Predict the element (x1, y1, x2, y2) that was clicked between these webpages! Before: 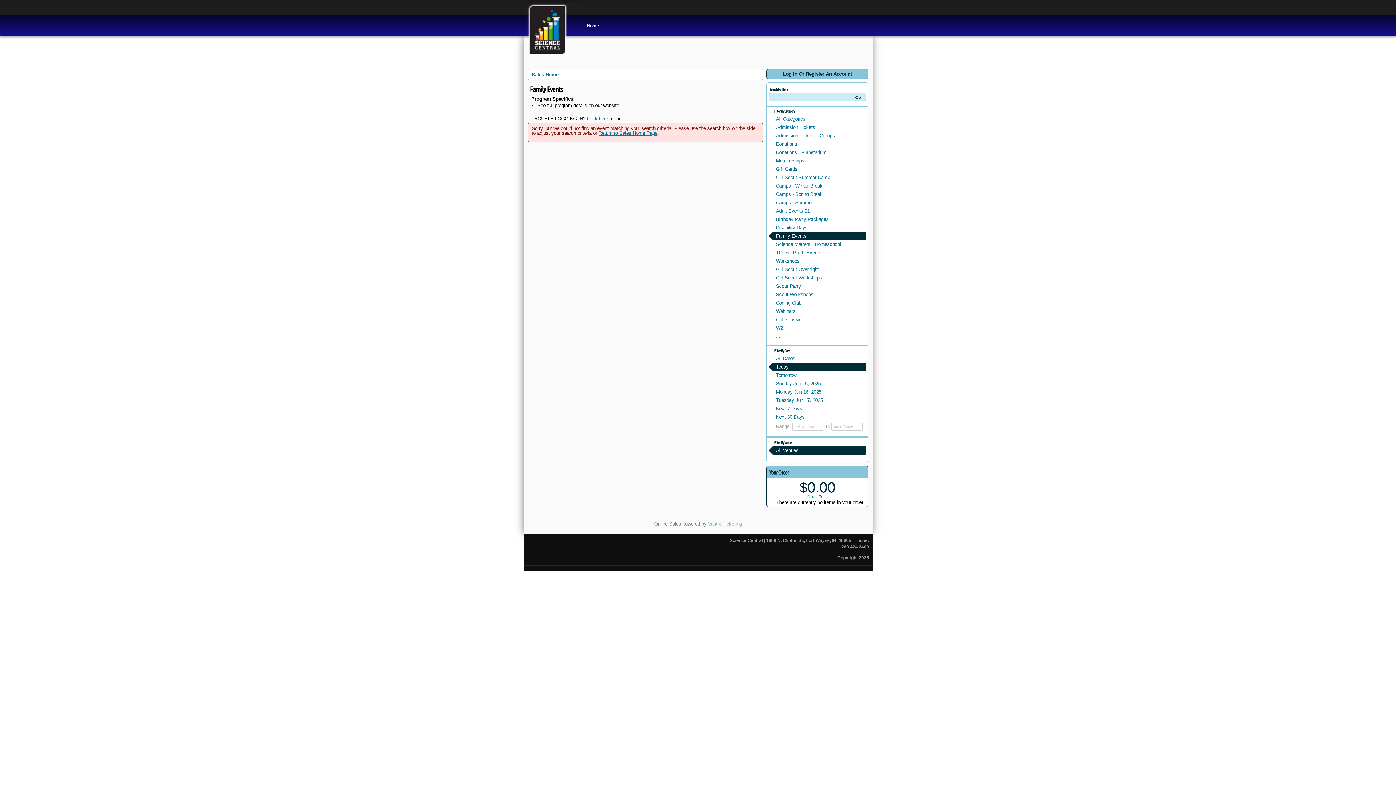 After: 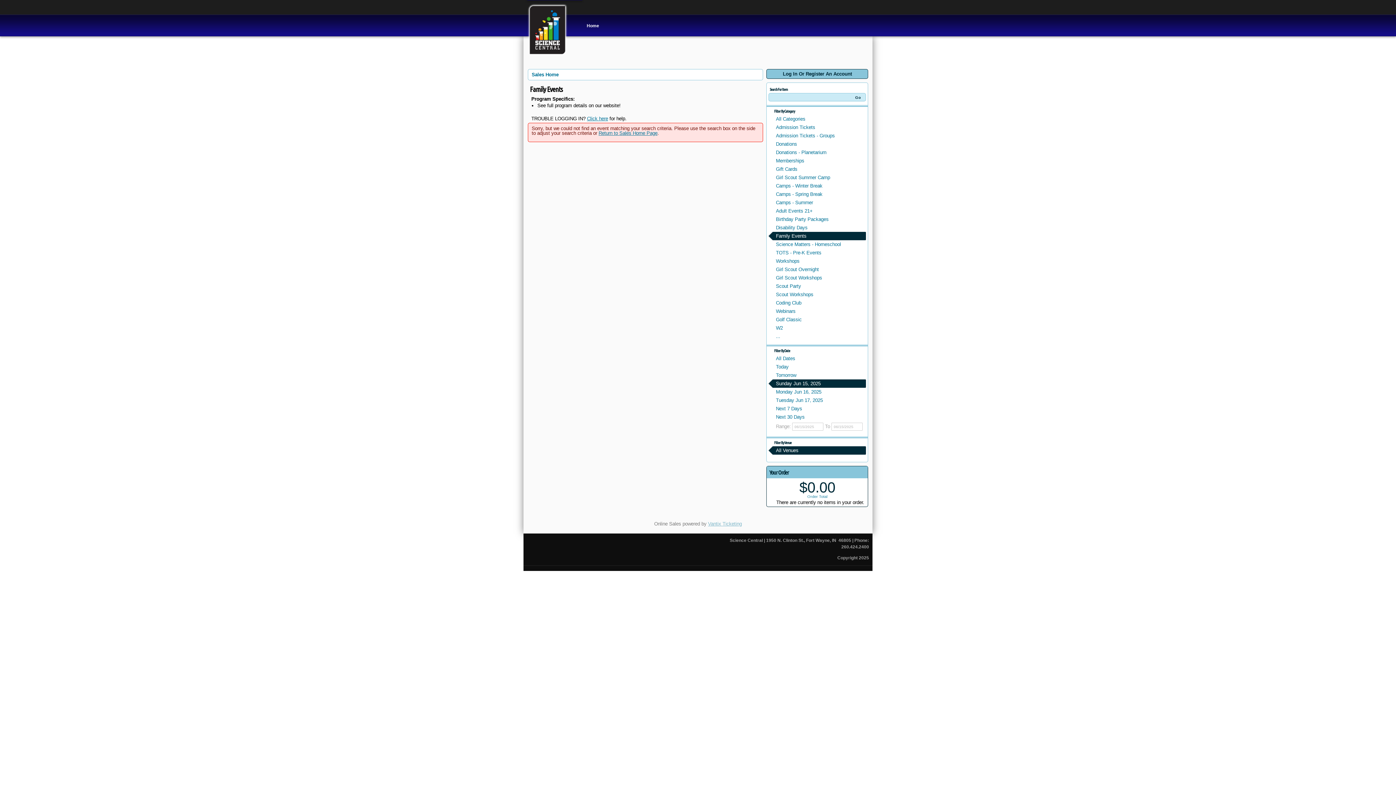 Action: label: Sunday Jun 15, 2025 bbox: (768, 379, 866, 388)